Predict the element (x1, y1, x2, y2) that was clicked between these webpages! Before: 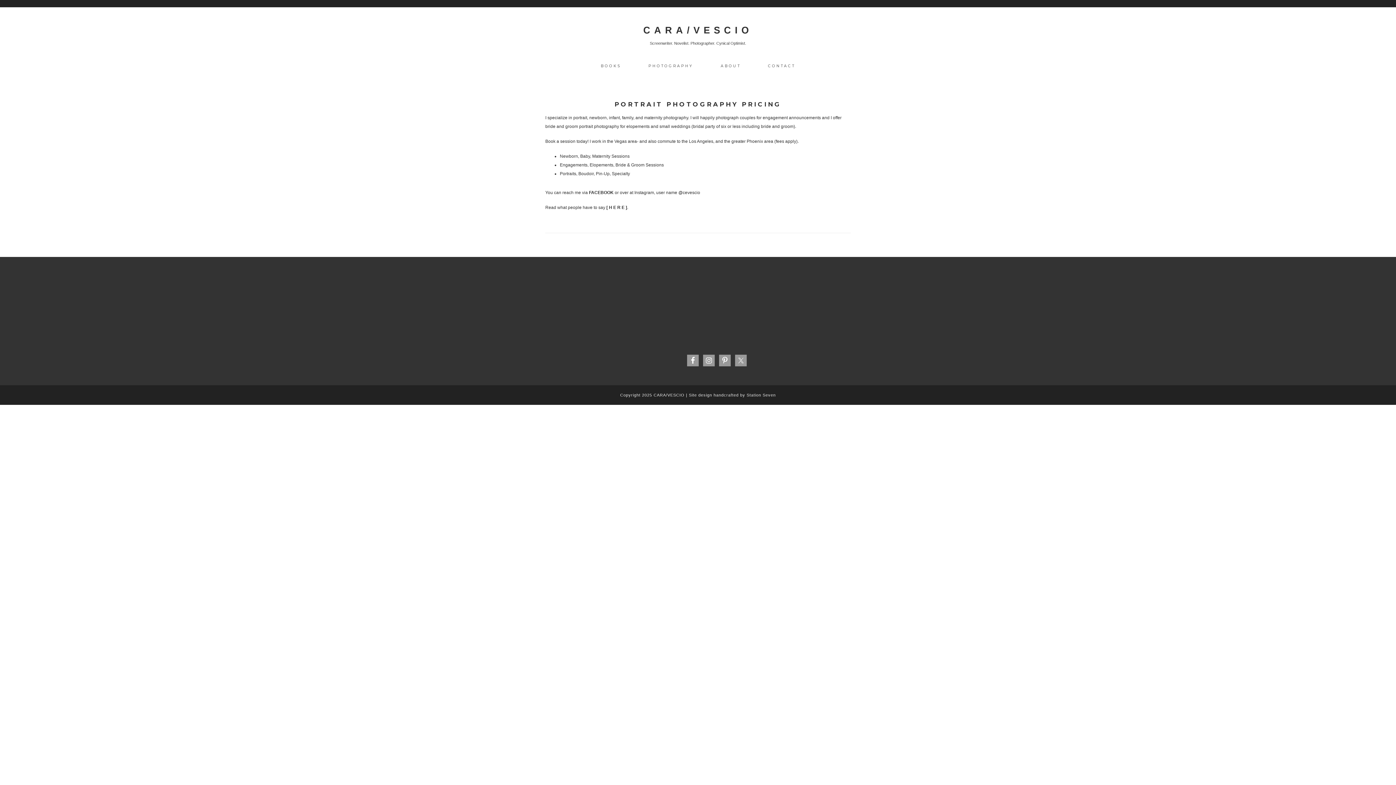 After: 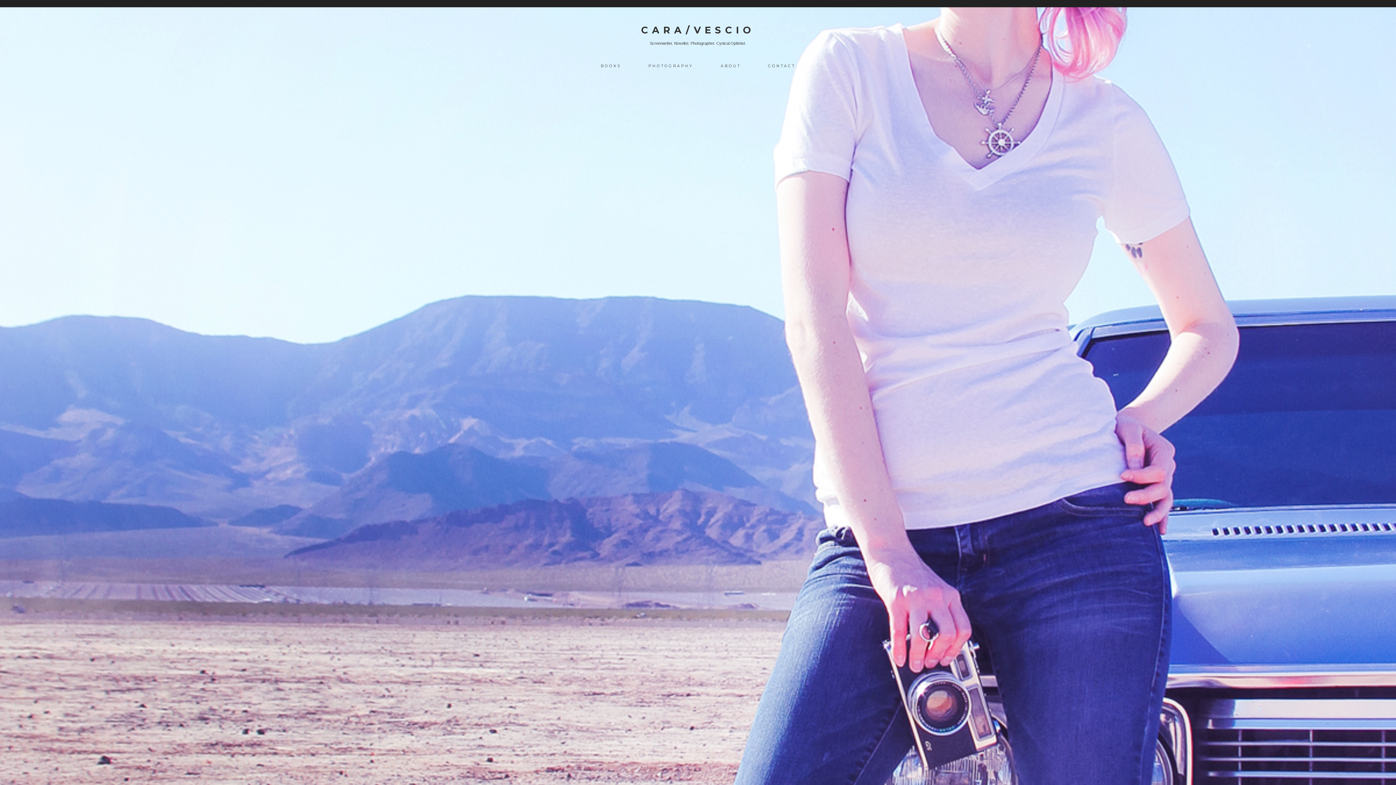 Action: label: CARA/VESCIO bbox: (643, 25, 752, 34)